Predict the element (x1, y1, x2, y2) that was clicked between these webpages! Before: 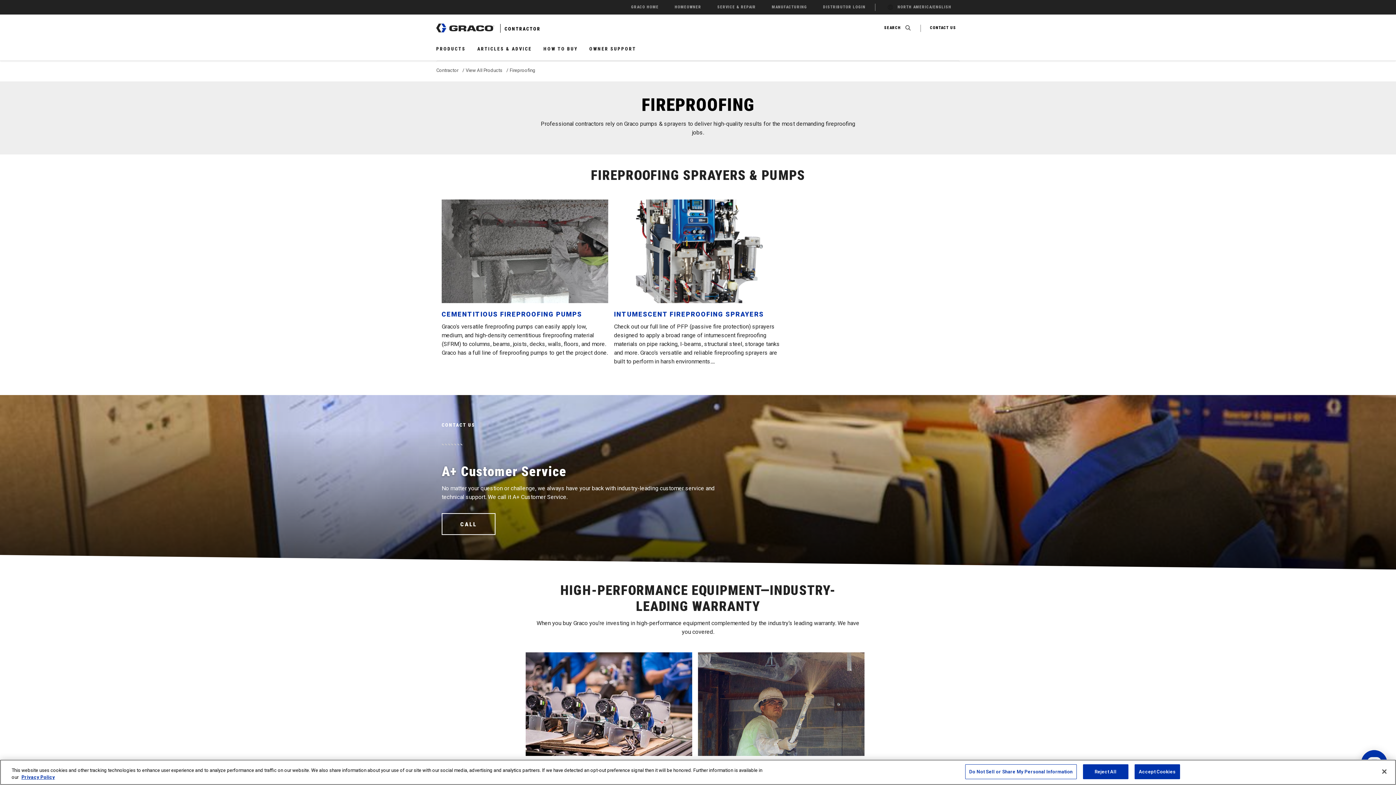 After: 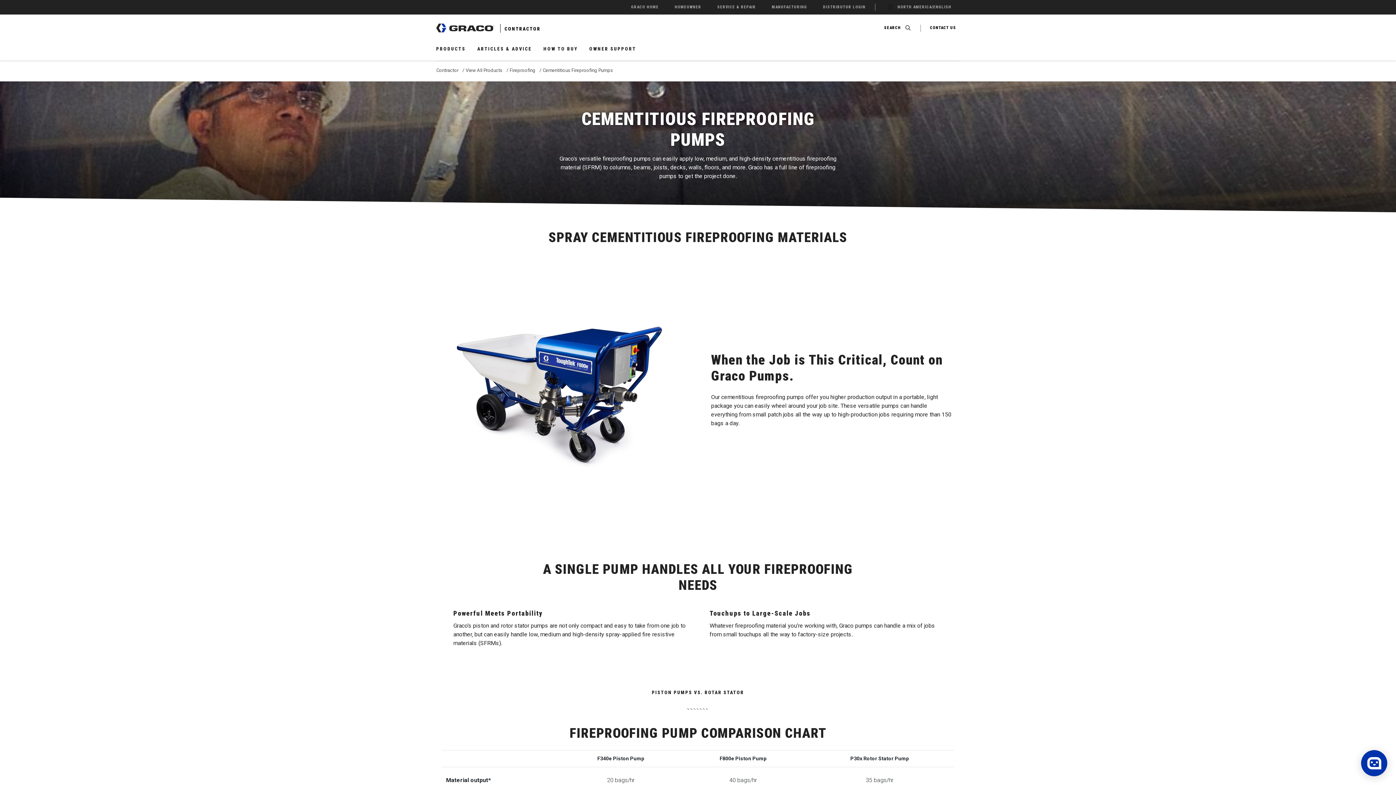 Action: bbox: (441, 310, 582, 318) label: CEMENTITIOUS FIREPROOFING PUMPS